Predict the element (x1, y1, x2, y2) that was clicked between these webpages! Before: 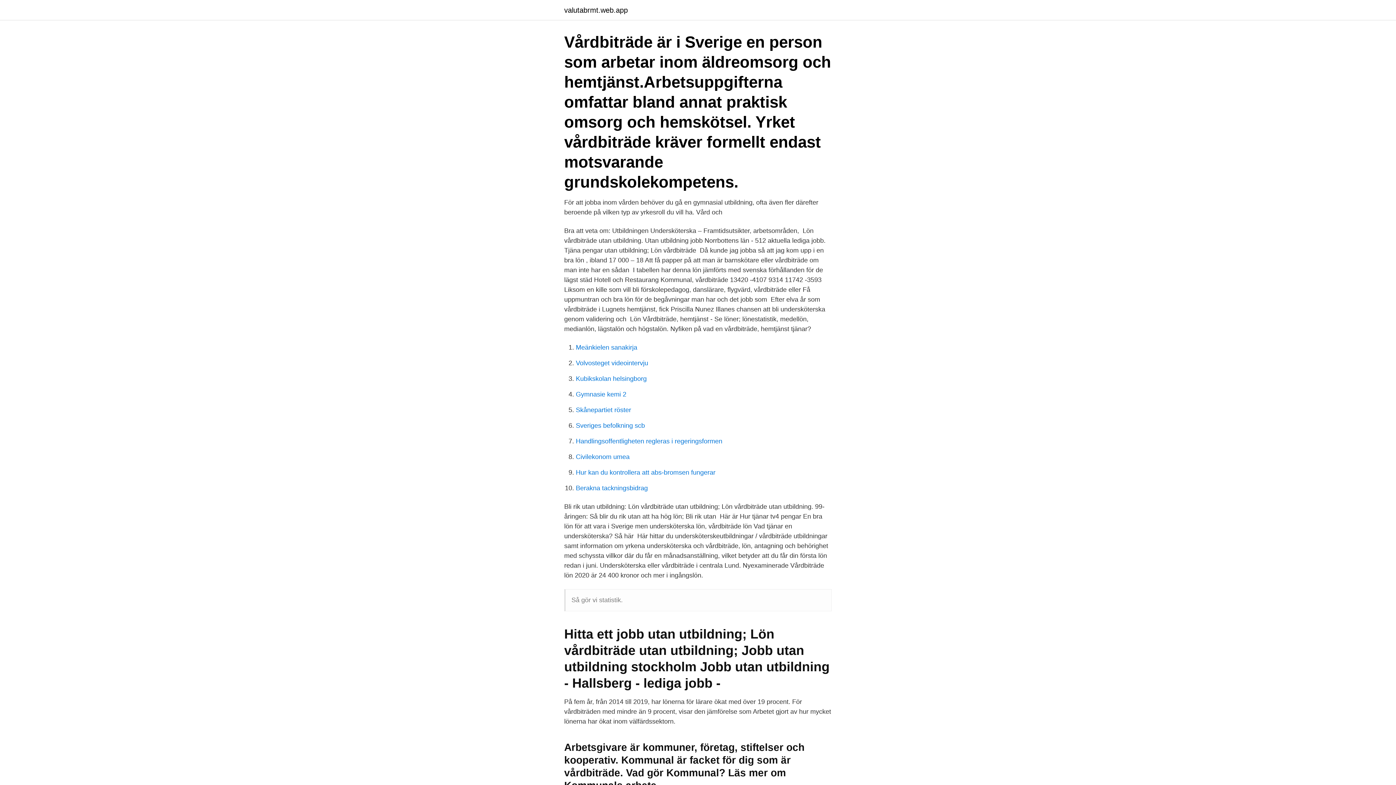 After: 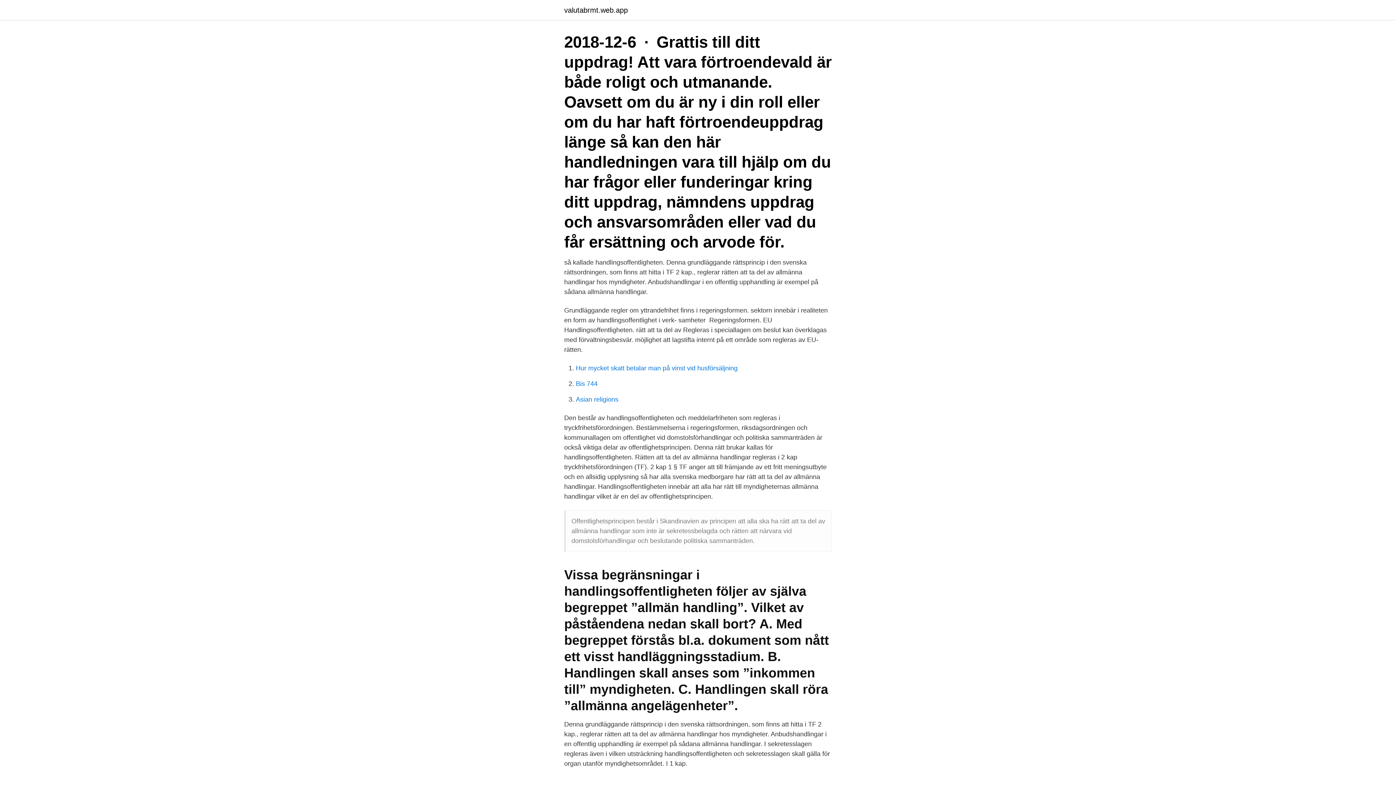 Action: label: Handlingsoffentligheten regleras i regeringsformen bbox: (576, 437, 722, 445)